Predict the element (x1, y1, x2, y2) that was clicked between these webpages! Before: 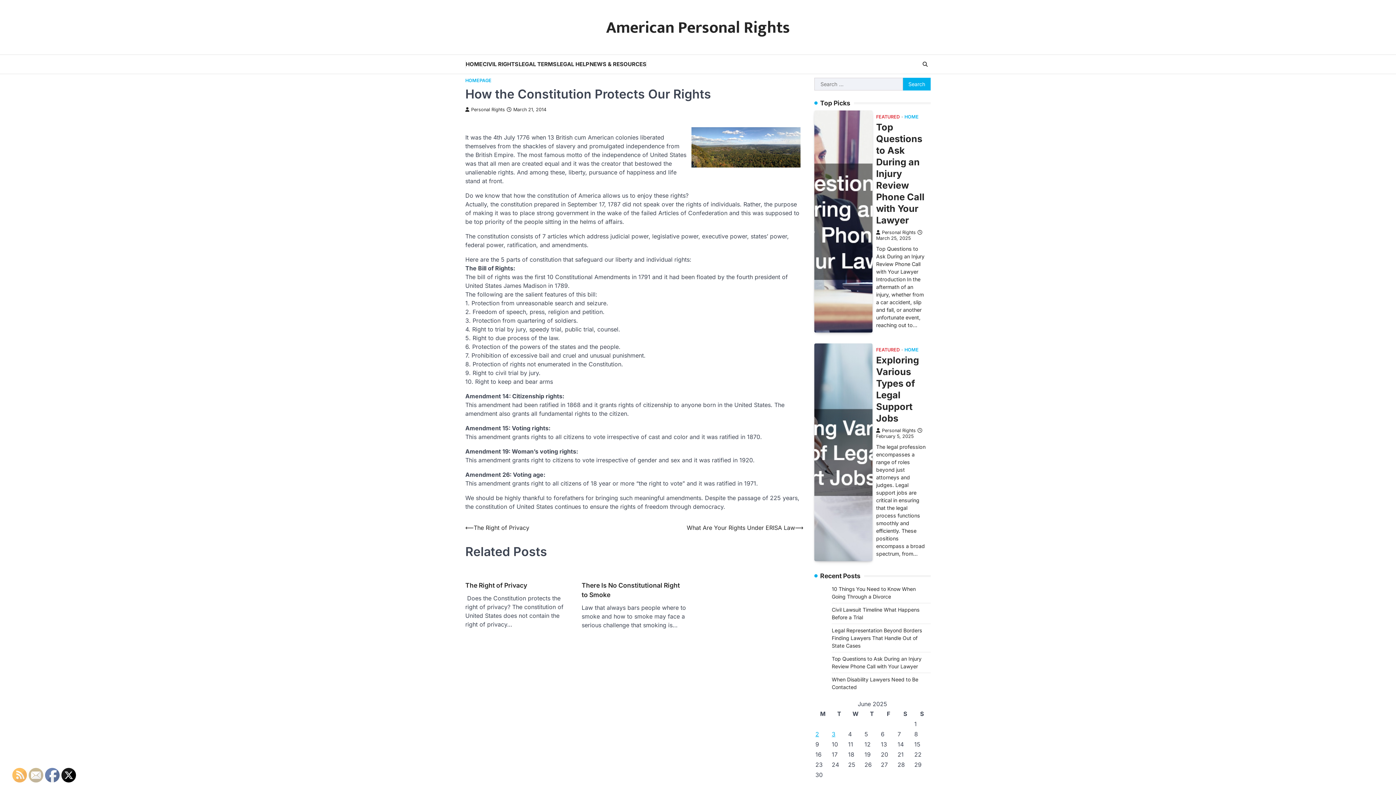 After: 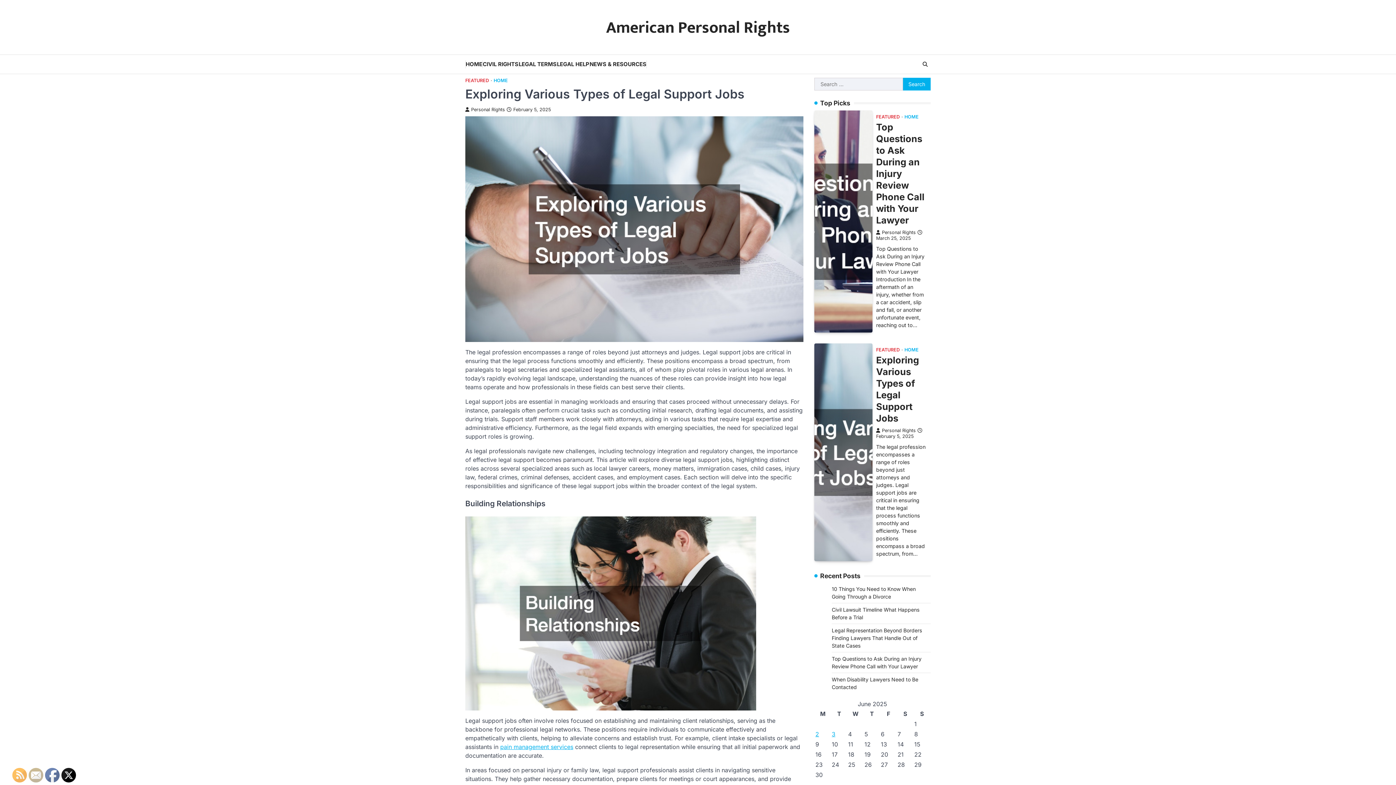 Action: bbox: (876, 428, 924, 439) label: February 5, 2025